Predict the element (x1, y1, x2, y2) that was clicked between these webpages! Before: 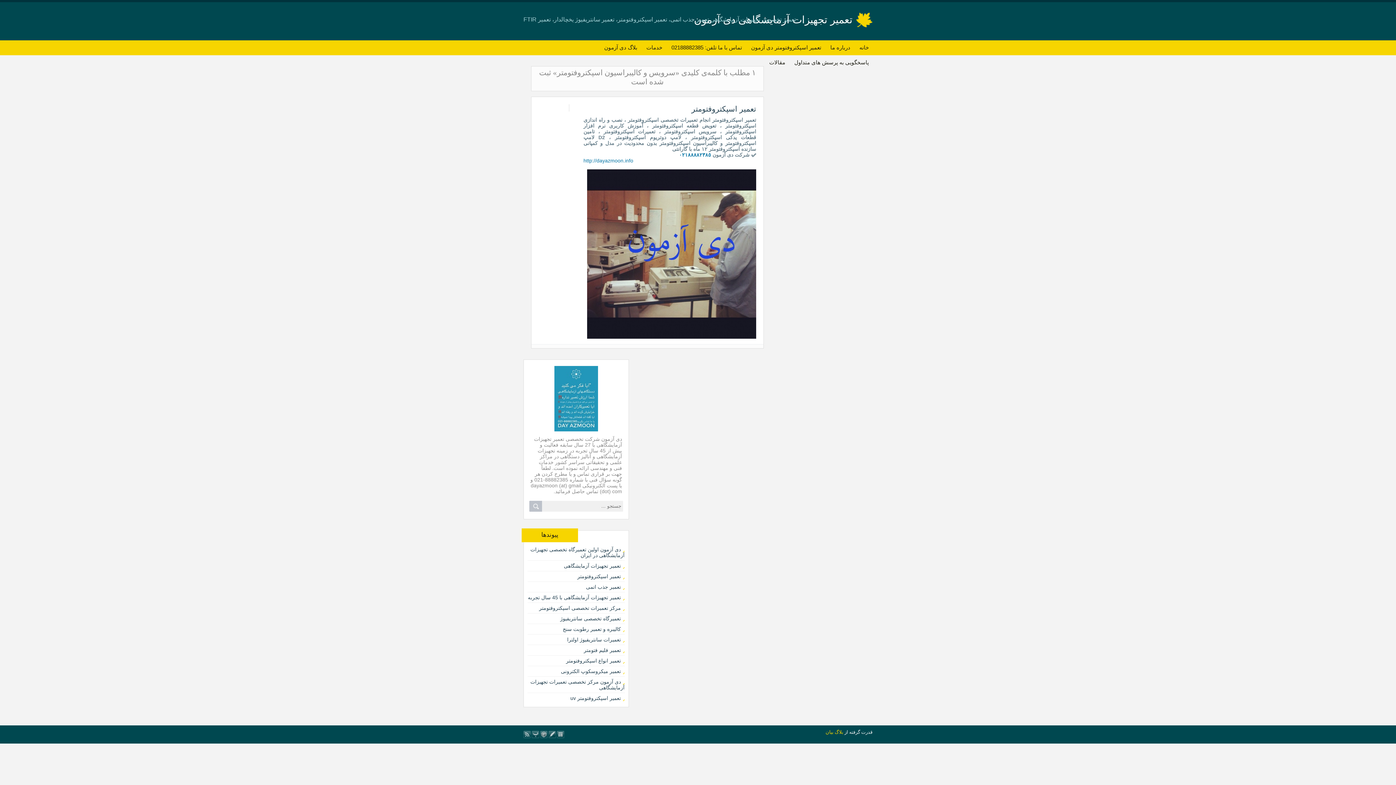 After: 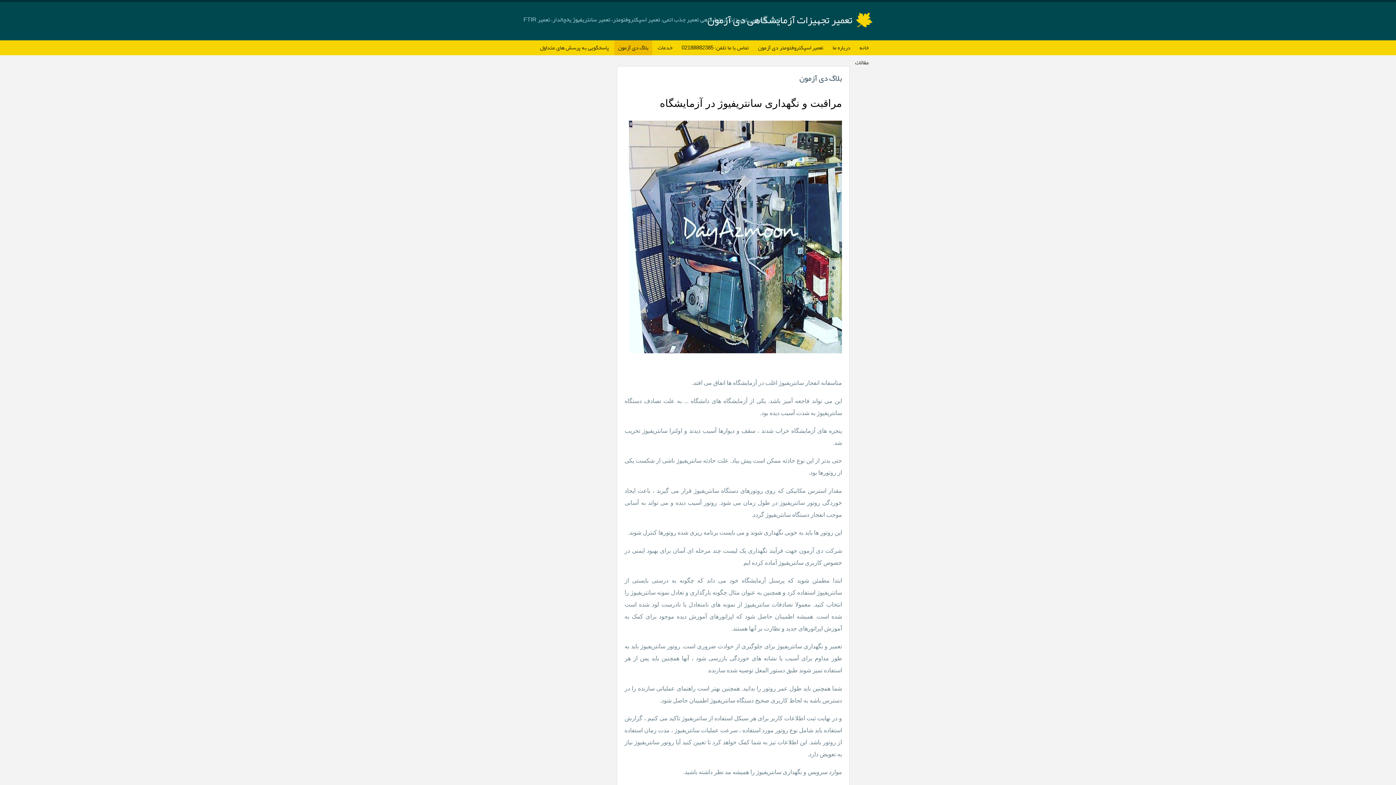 Action: label: بلاگ دی آزمون bbox: (600, 40, 641, 55)